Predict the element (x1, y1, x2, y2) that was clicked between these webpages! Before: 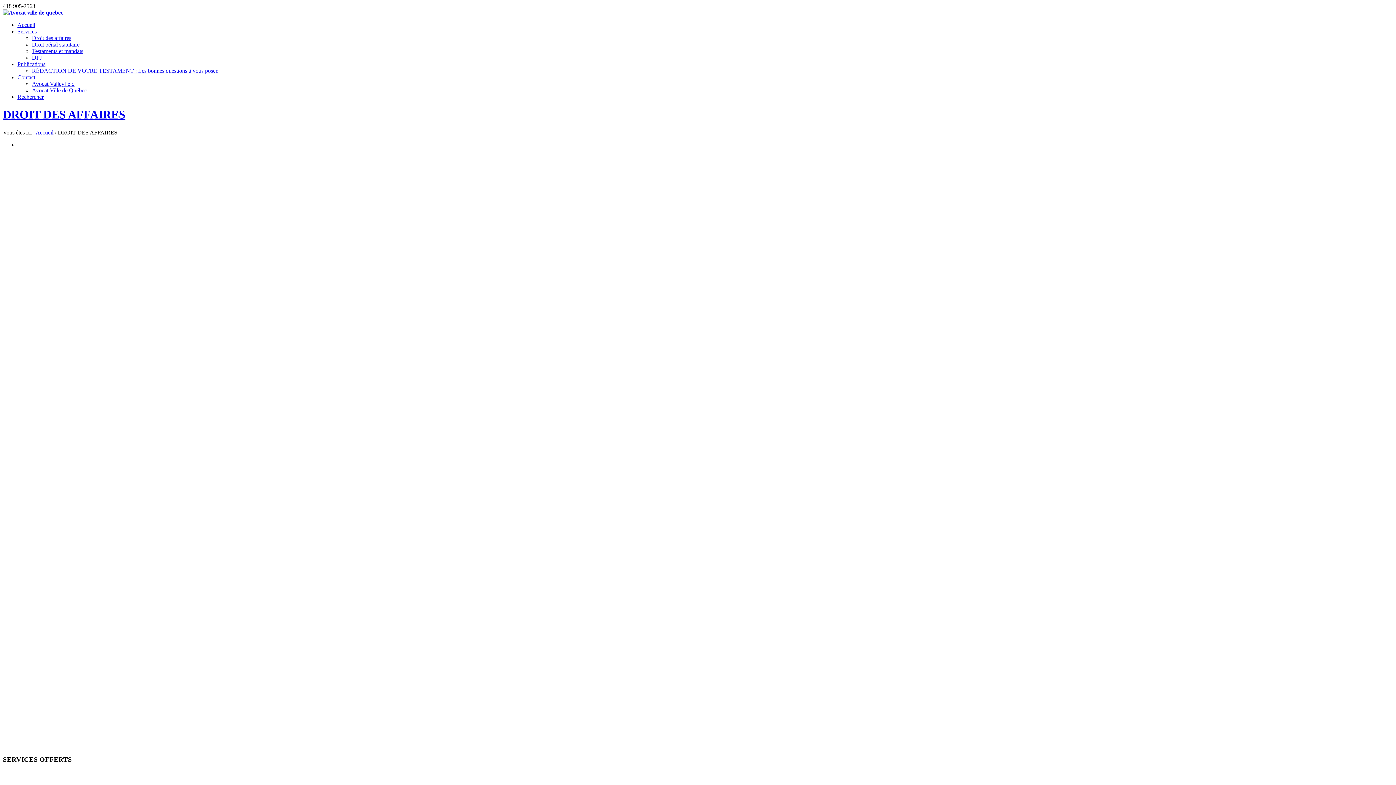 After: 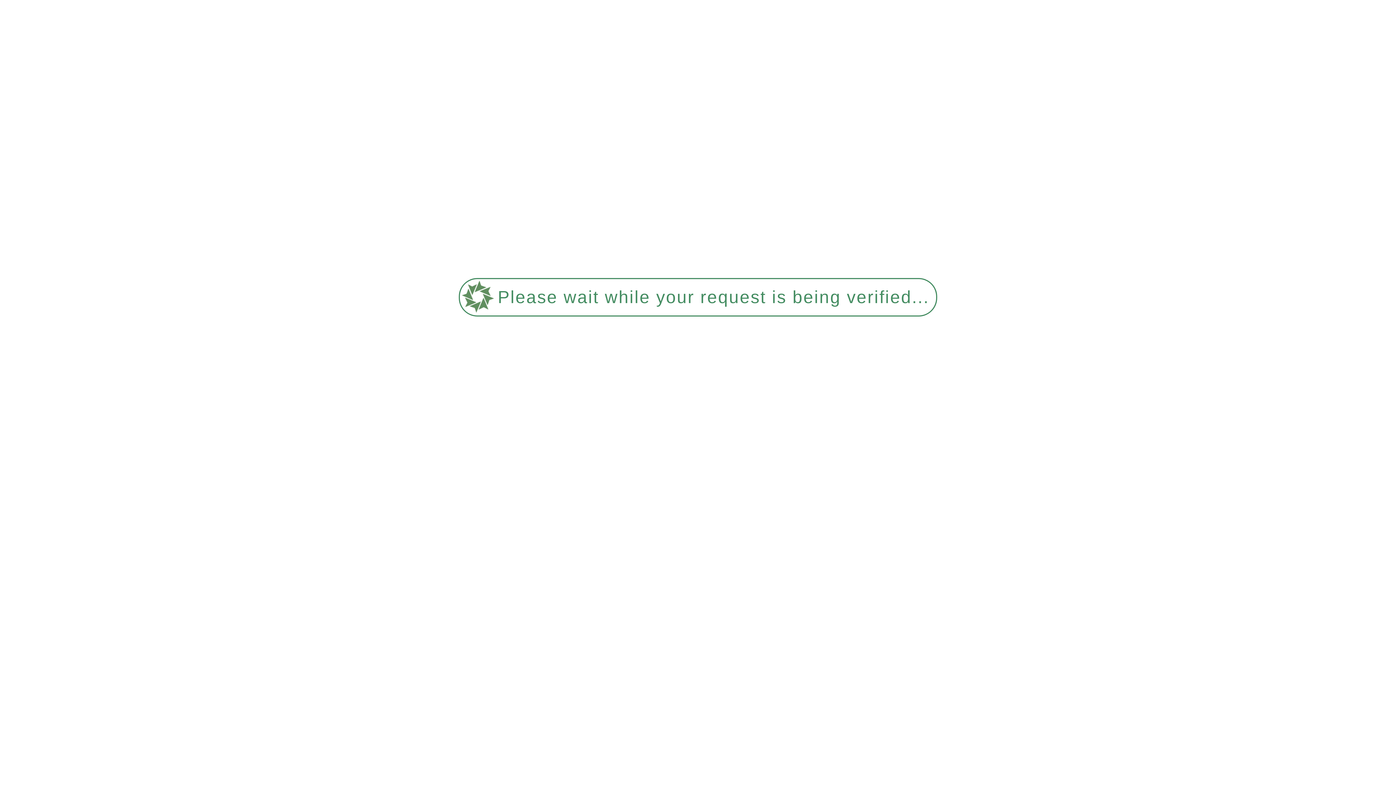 Action: label: Avocat Ville de Québec bbox: (32, 87, 86, 93)